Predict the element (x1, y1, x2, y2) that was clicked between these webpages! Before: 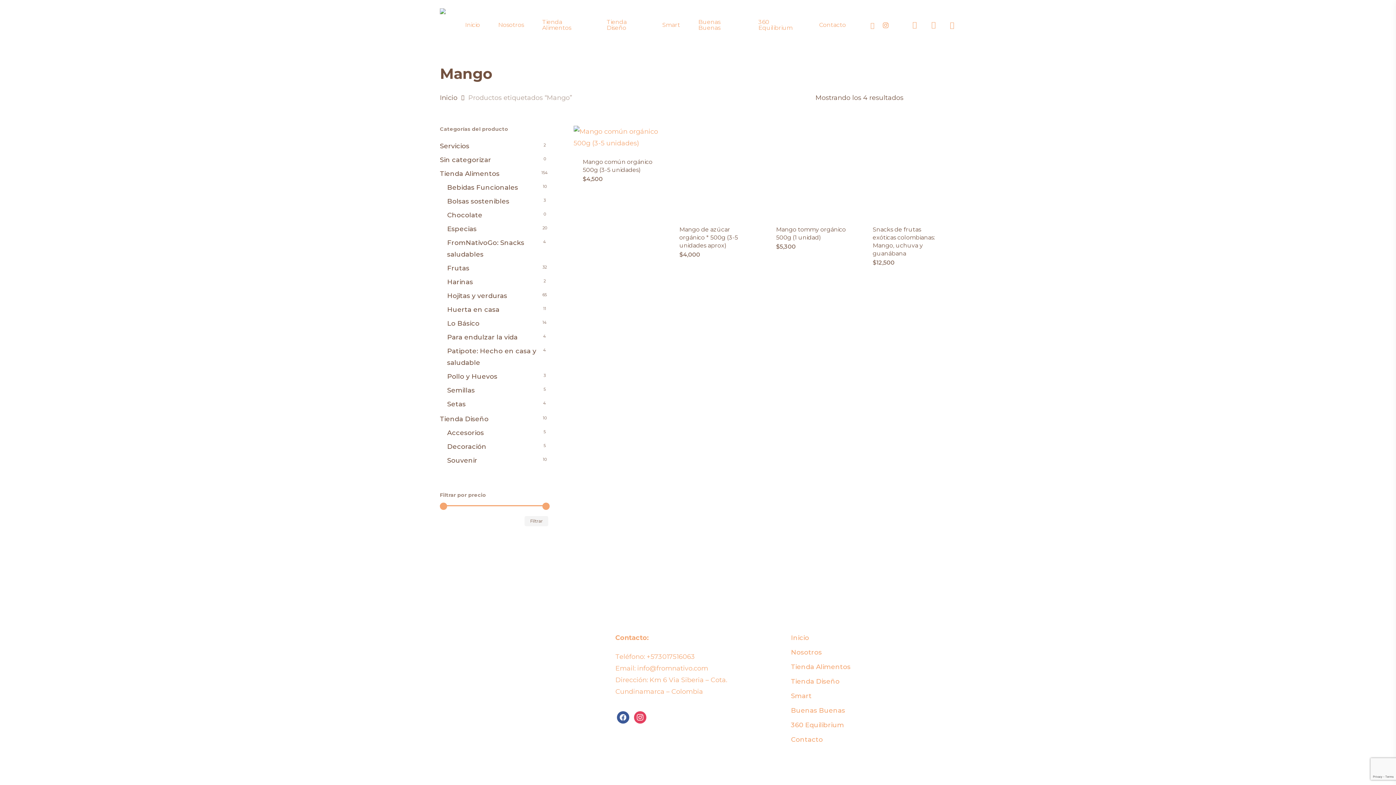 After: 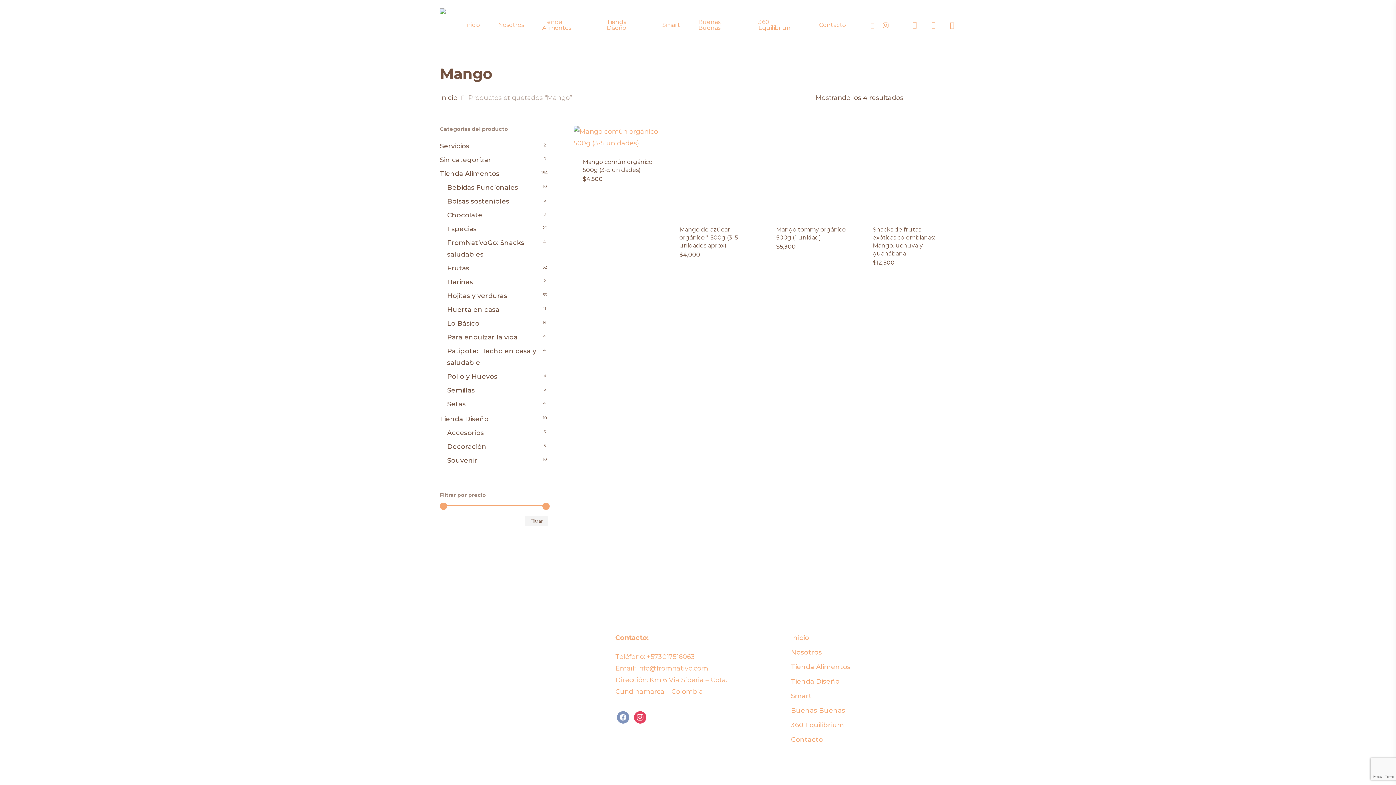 Action: label: facebook bbox: (617, 711, 629, 724)